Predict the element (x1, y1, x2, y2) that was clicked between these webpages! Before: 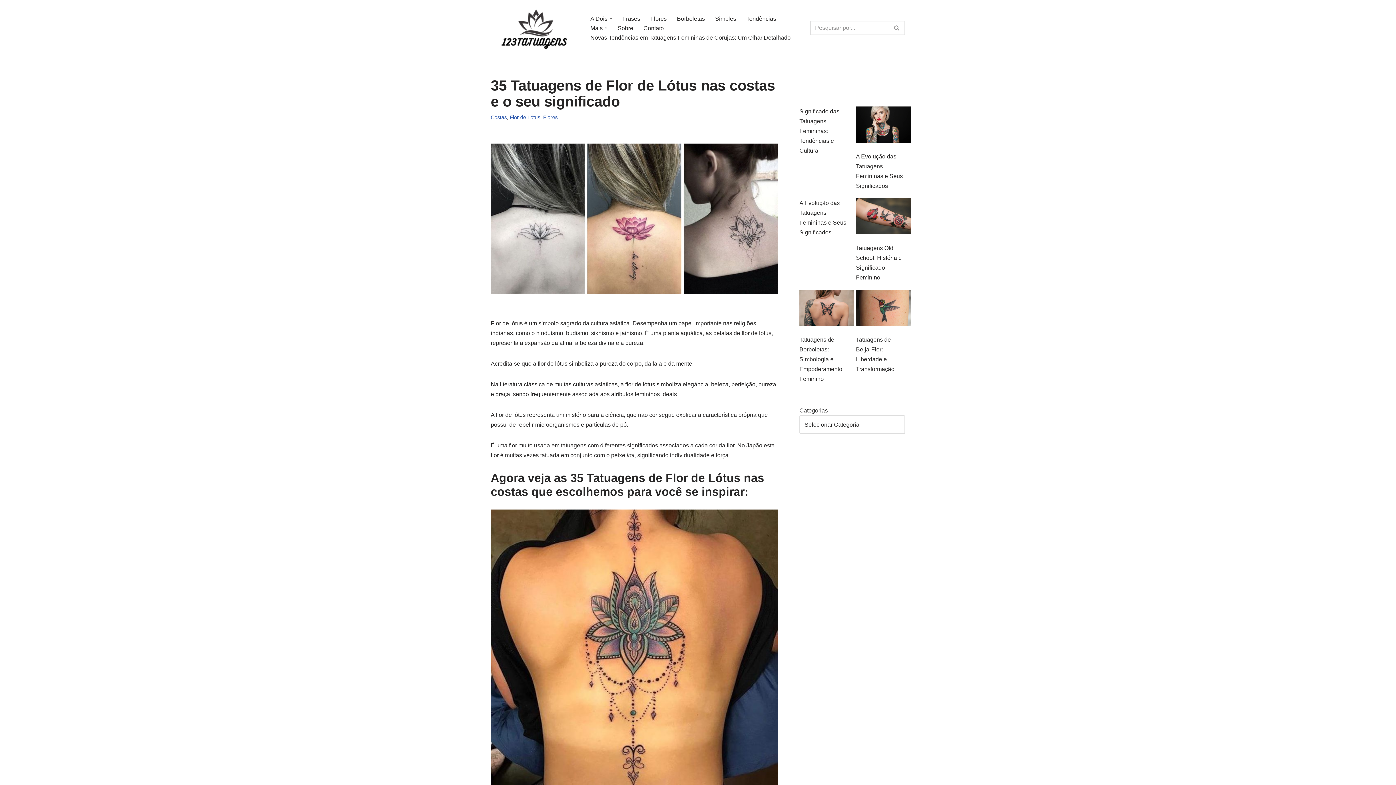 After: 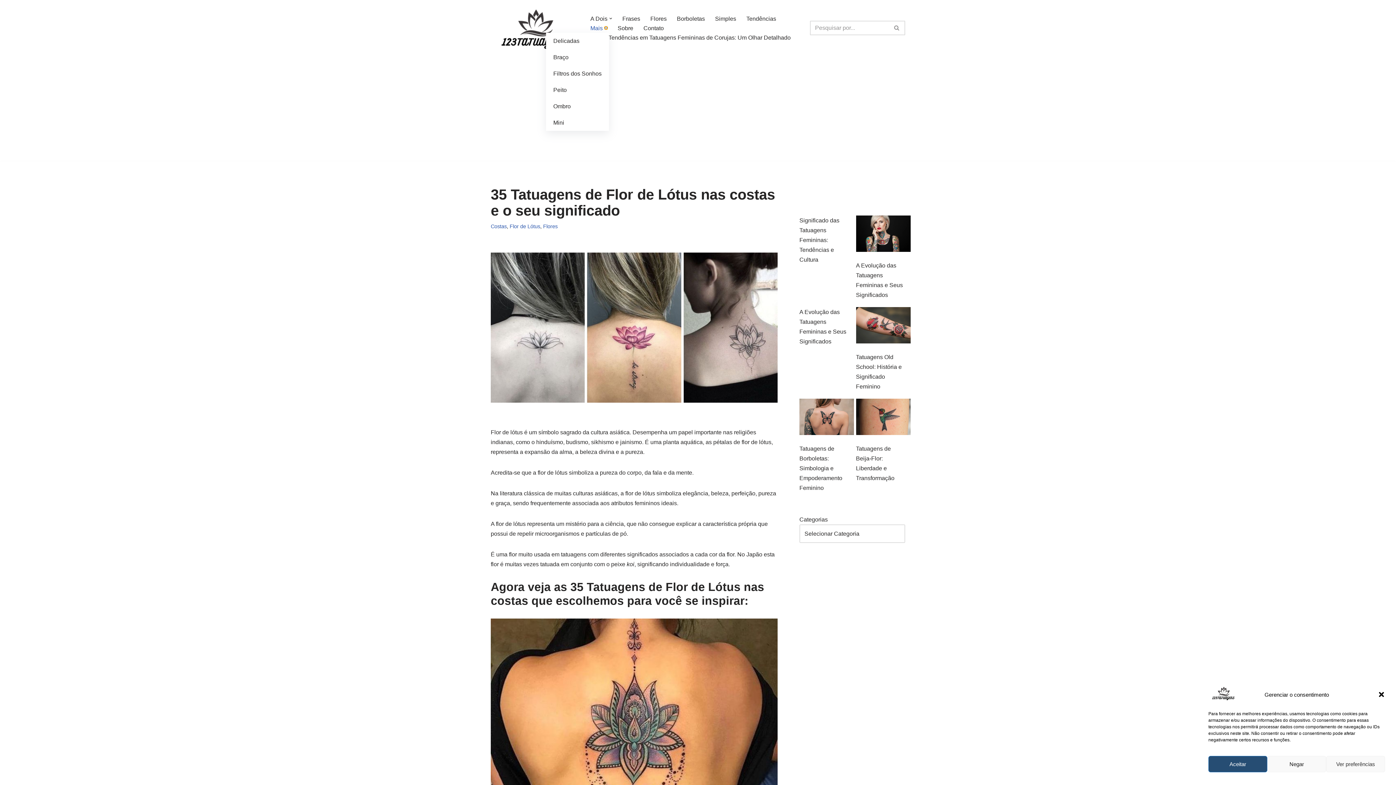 Action: bbox: (604, 26, 607, 29) label: Submenu aberto